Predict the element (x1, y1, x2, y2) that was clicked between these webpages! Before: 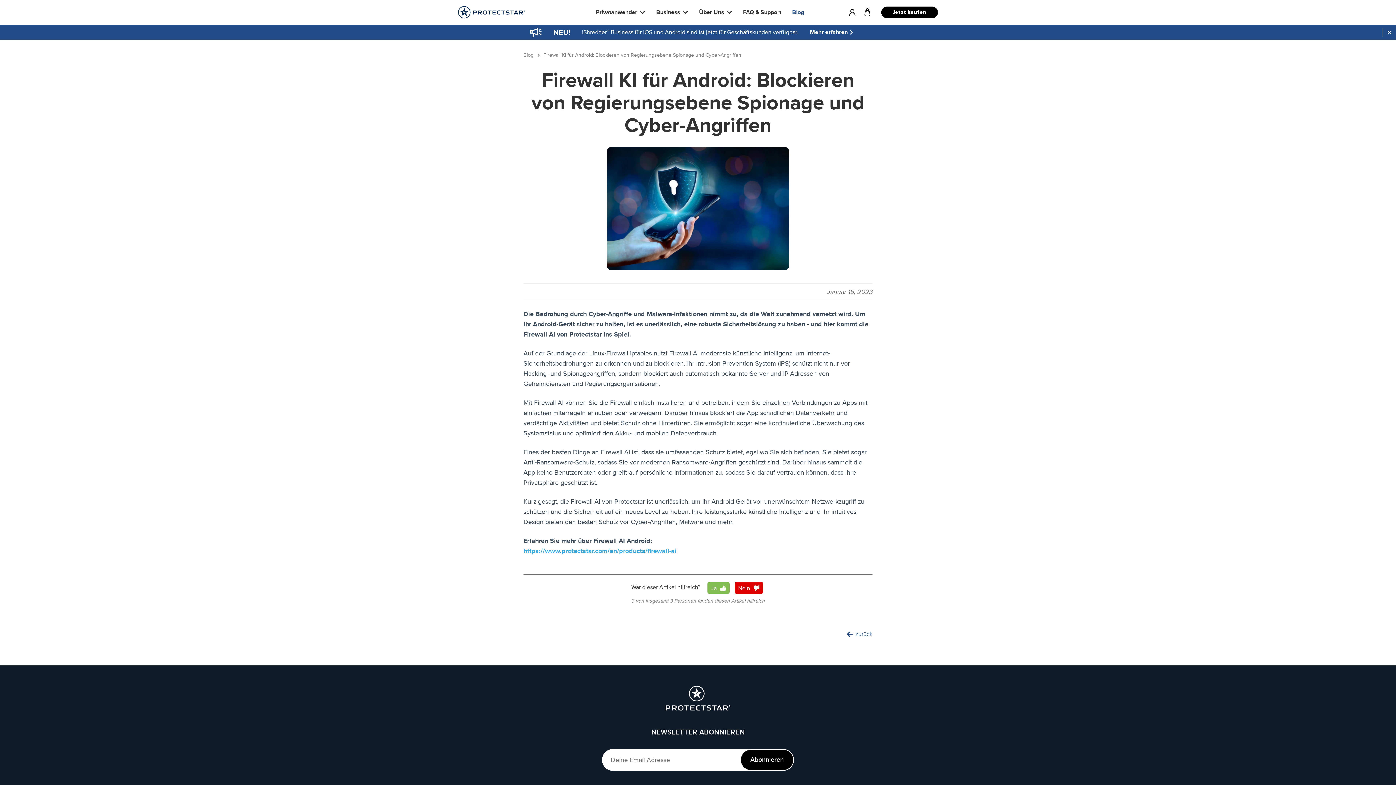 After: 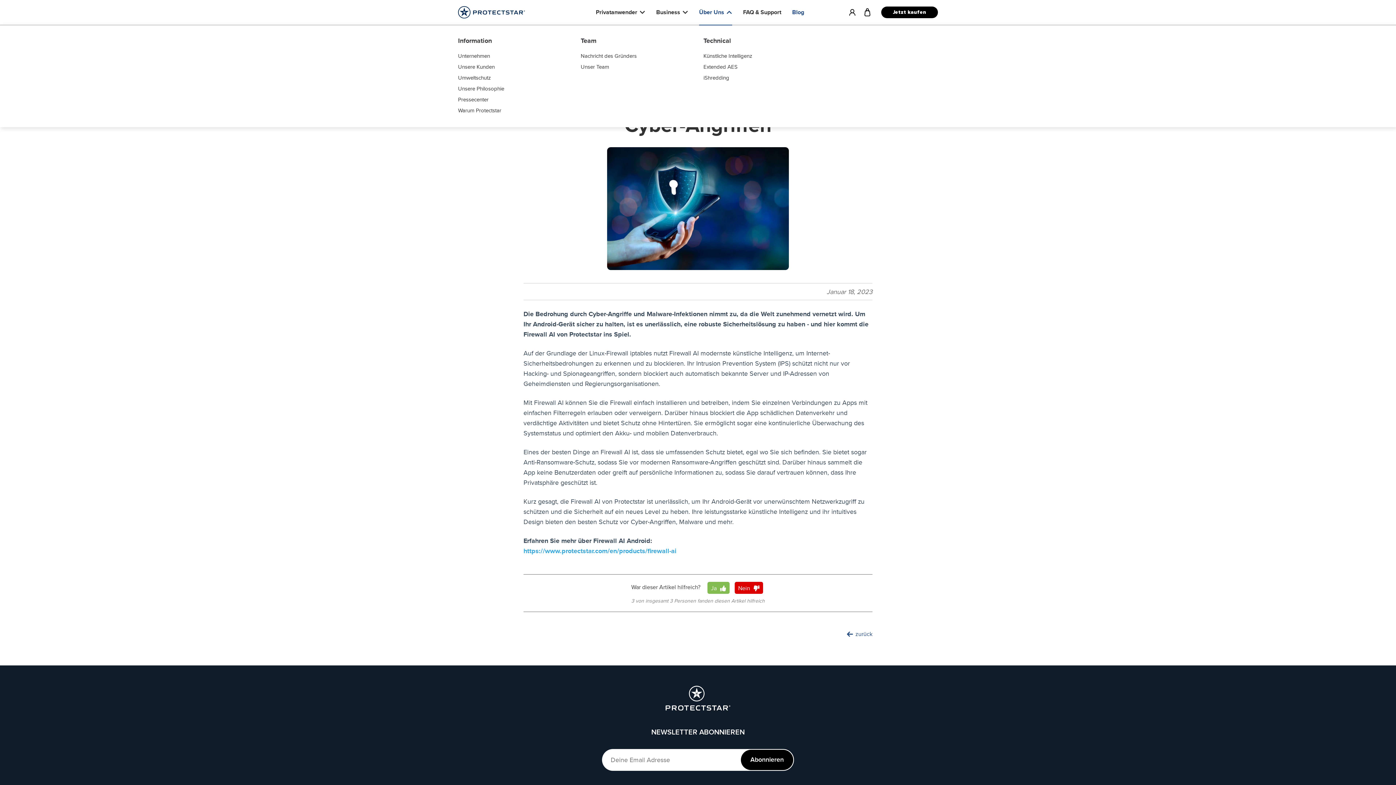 Action: label: Über Uns bbox: (693, 0, 737, 24)